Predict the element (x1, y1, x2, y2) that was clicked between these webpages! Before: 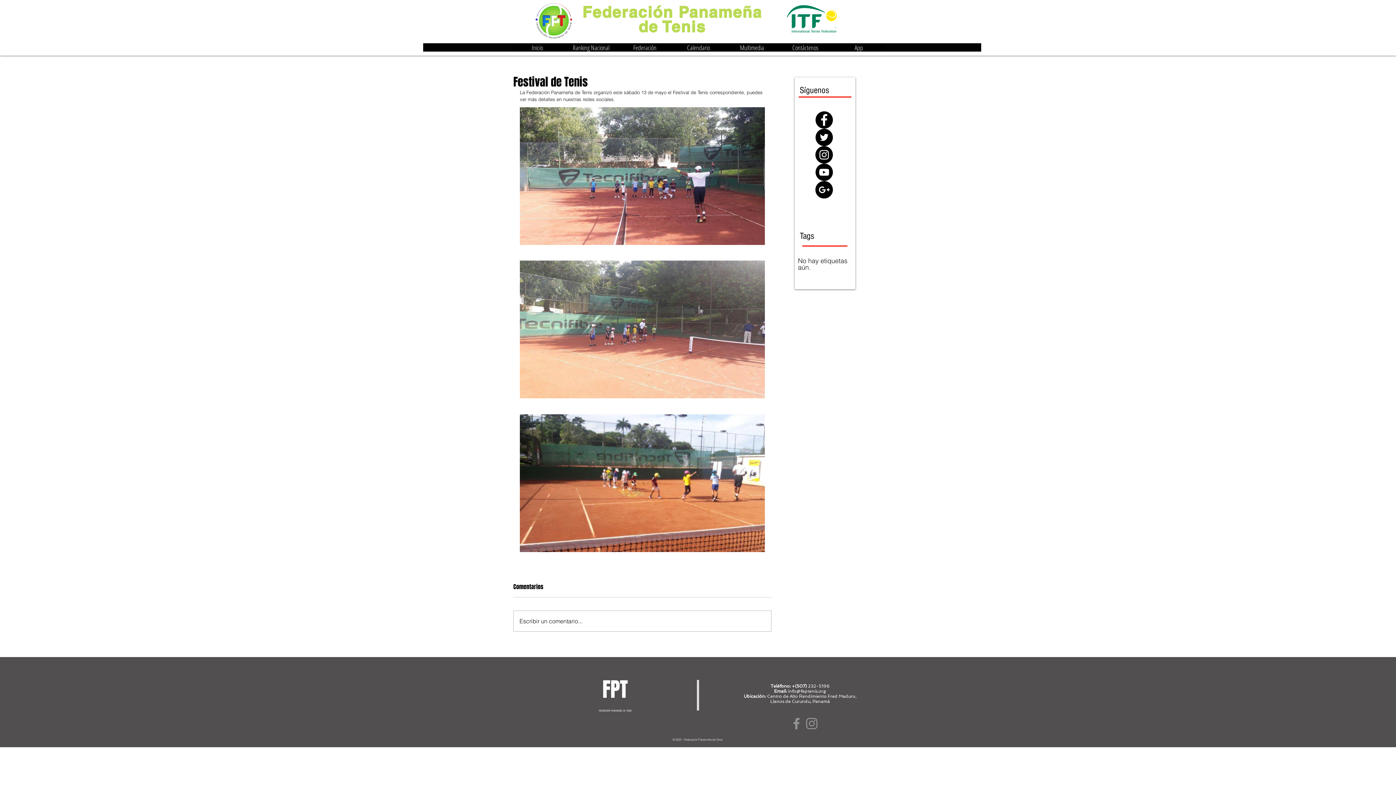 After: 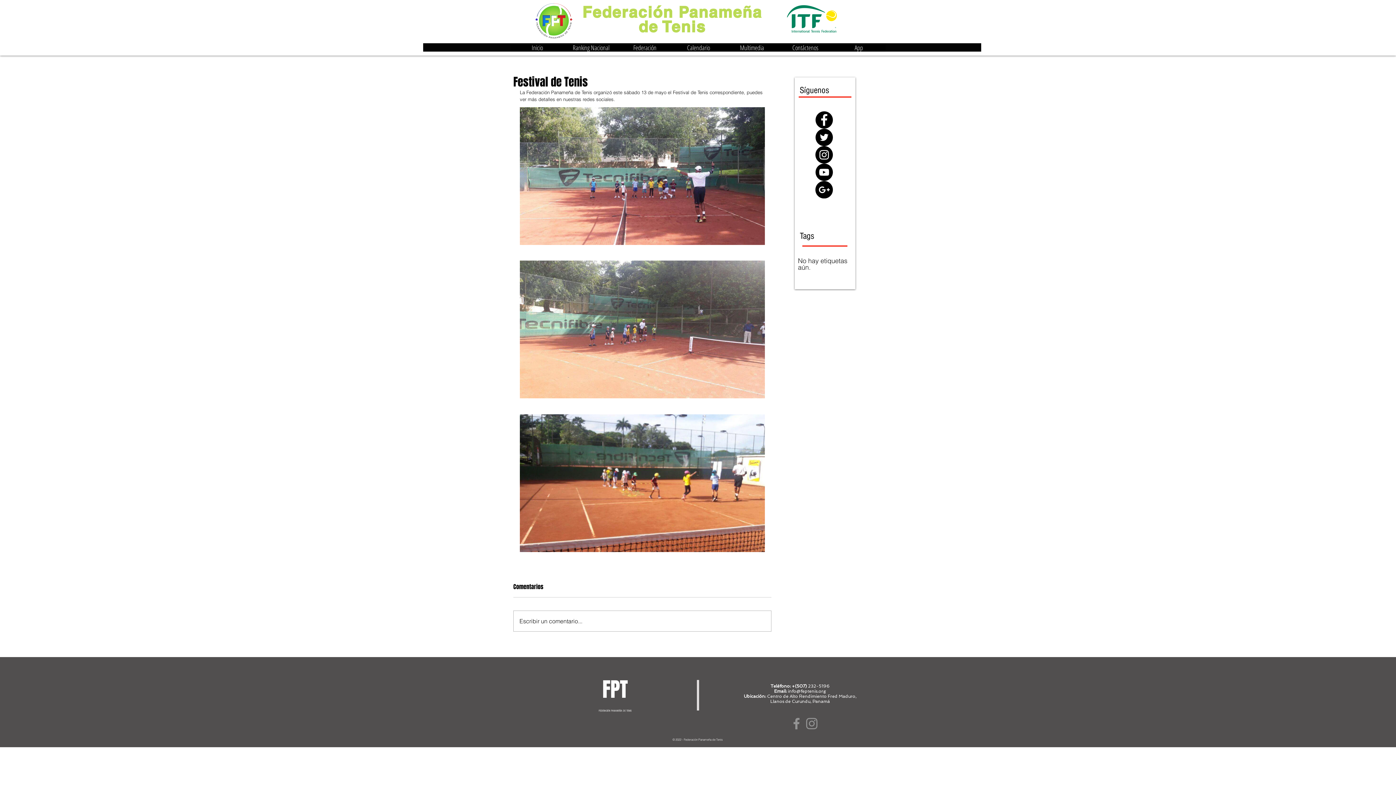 Action: bbox: (815, 111, 833, 128) label: Facebook - Black Circle